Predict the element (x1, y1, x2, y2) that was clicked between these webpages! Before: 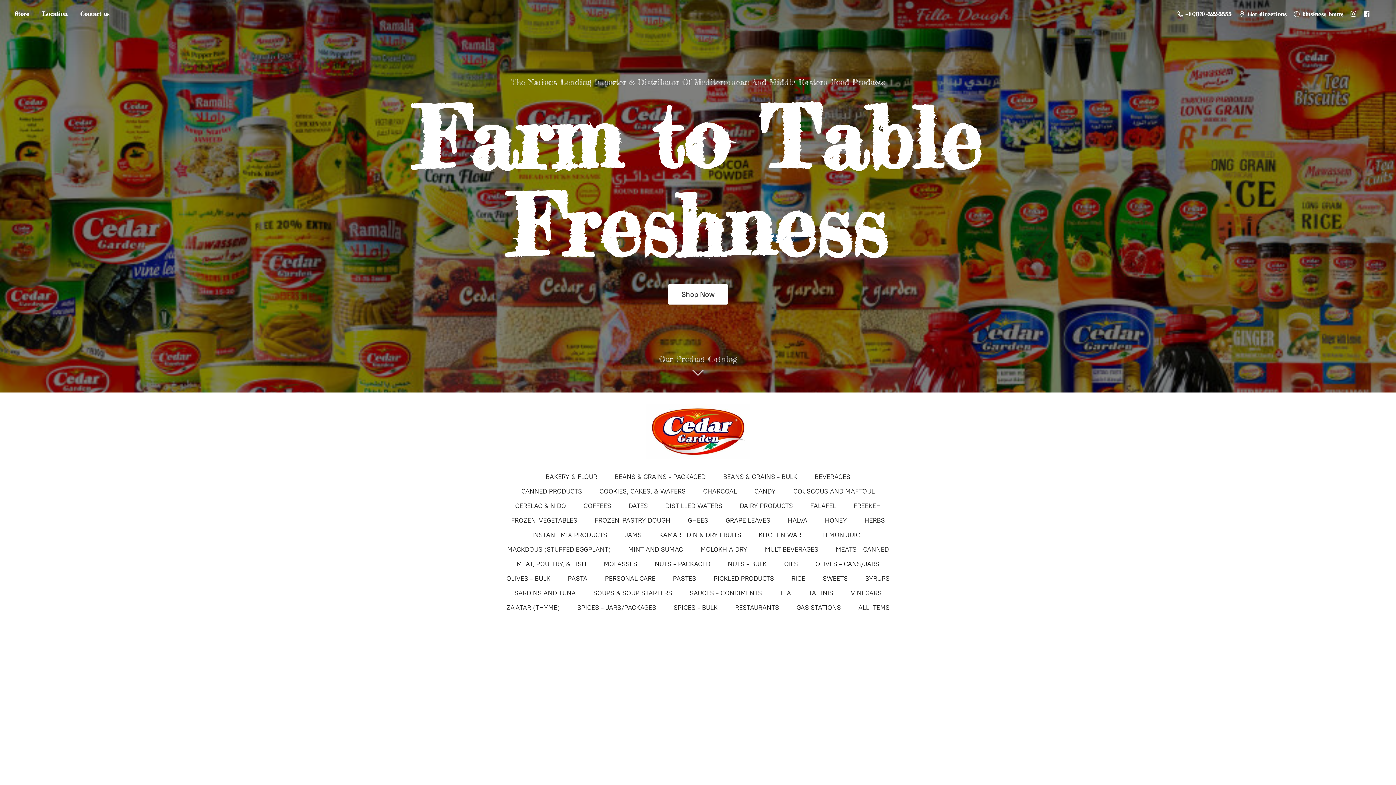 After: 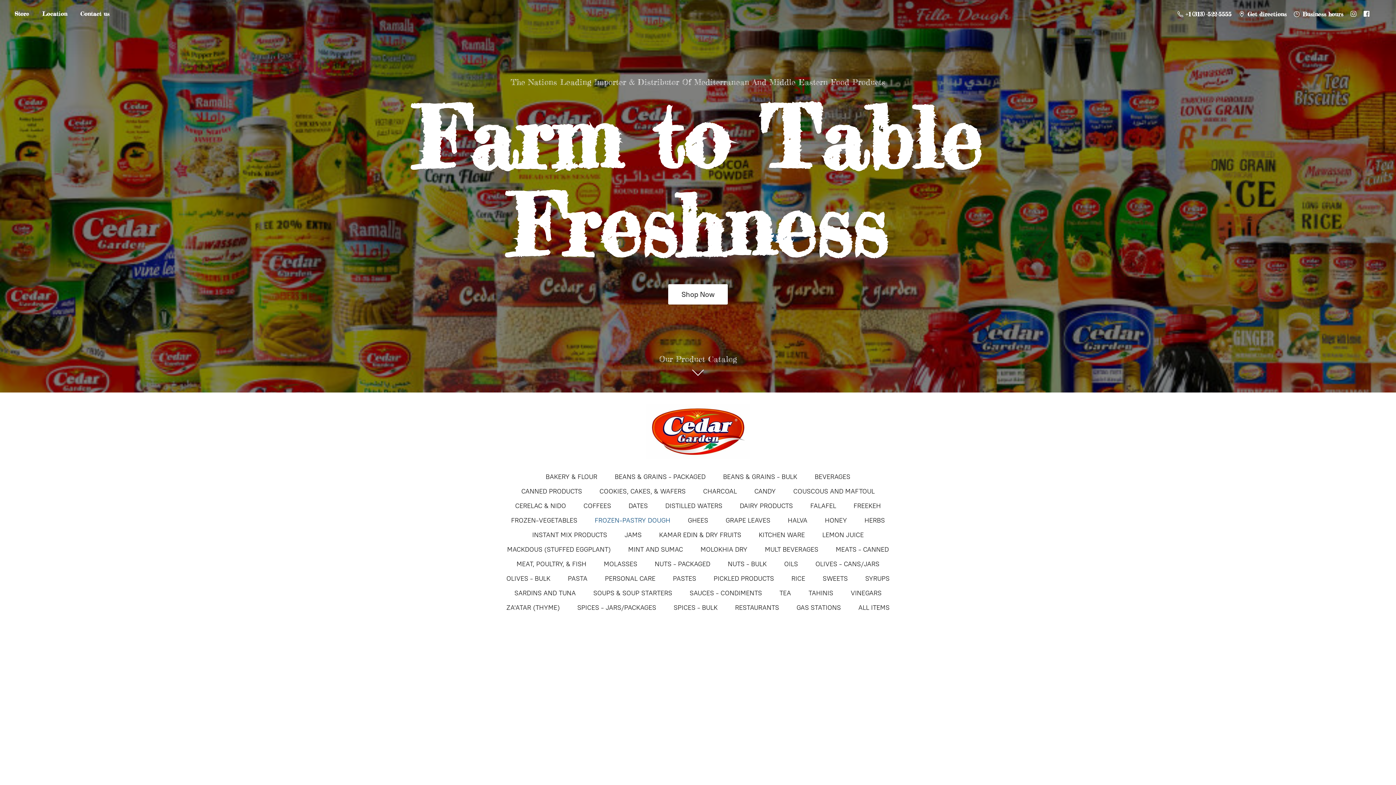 Action: label: FROZEN-PASTRY DOUGH bbox: (594, 514, 670, 526)